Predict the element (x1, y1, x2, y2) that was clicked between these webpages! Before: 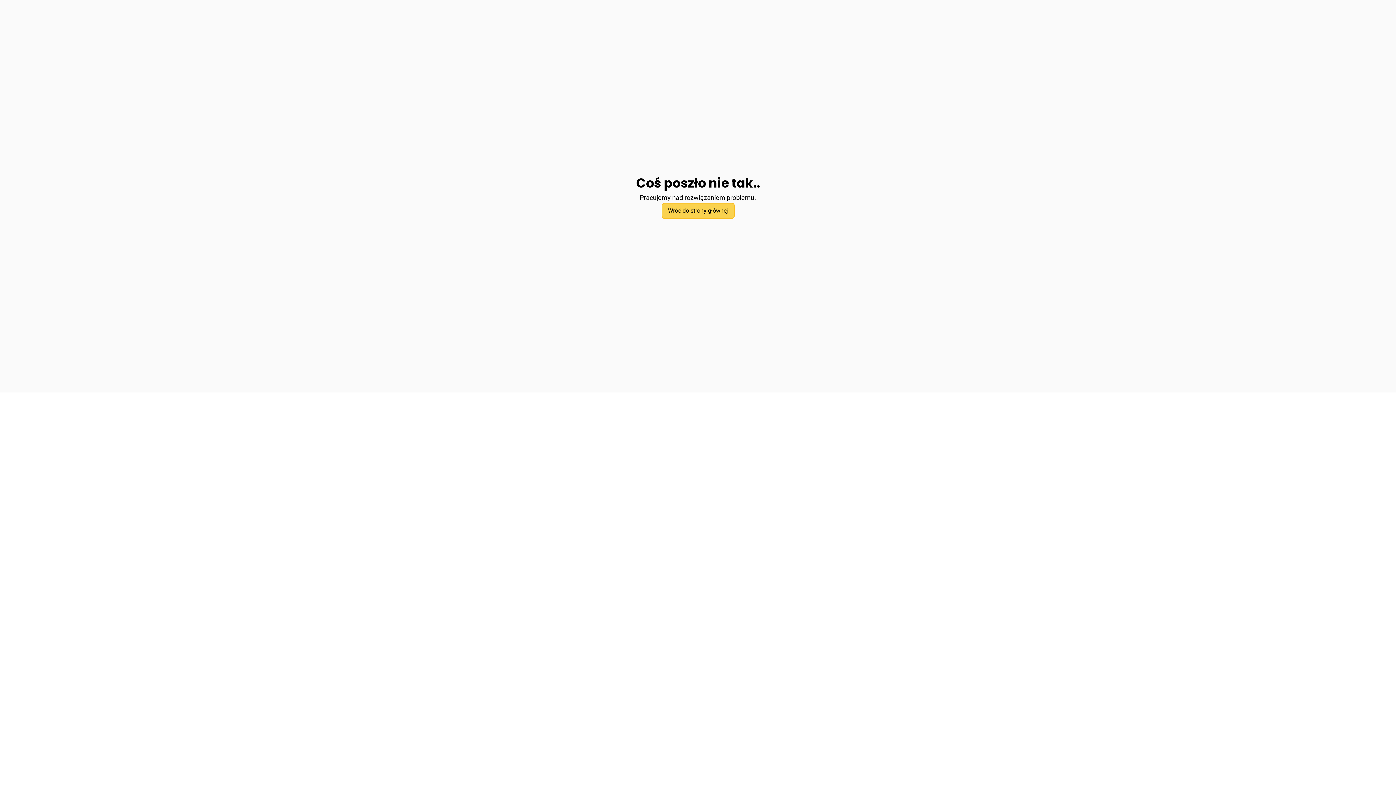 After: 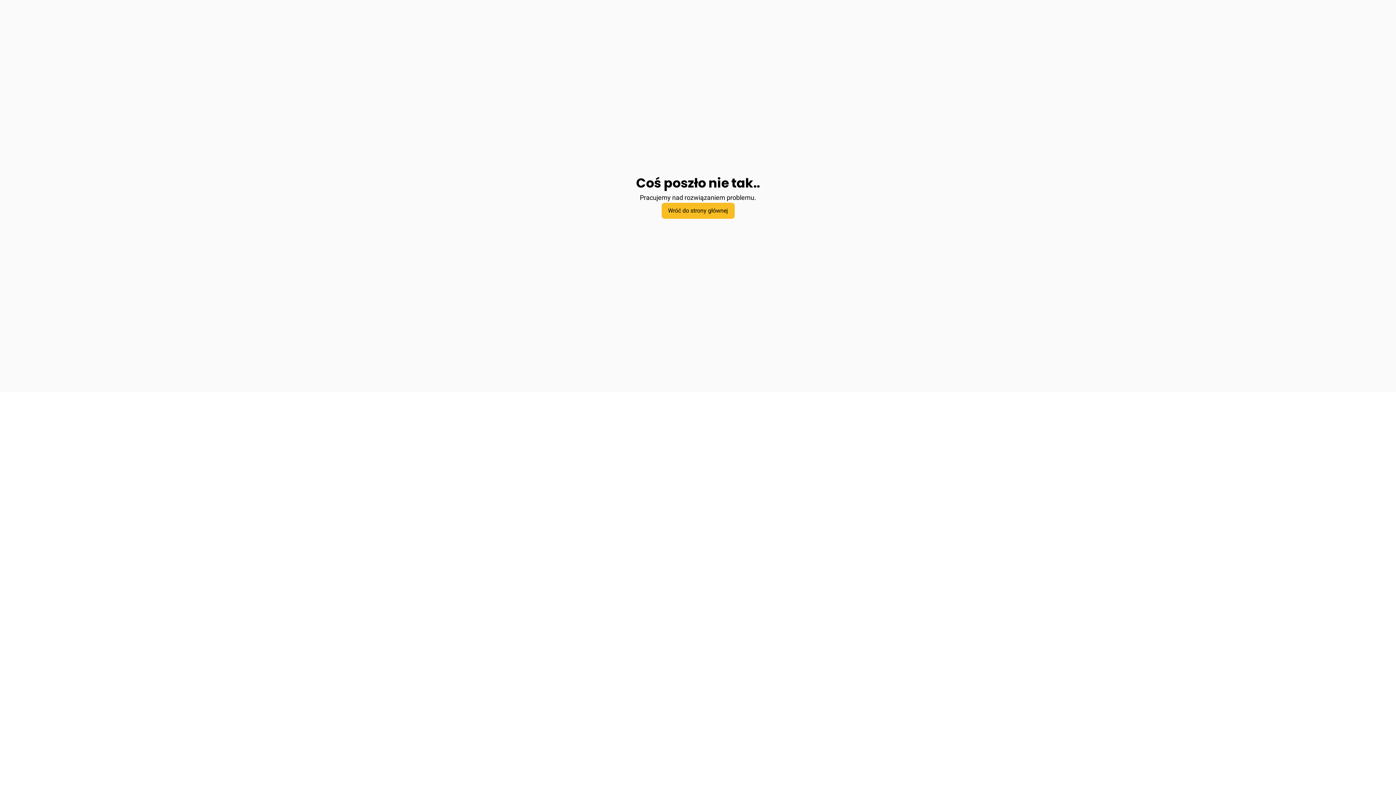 Action: label: Wróć do strony głównej bbox: (661, 202, 734, 218)